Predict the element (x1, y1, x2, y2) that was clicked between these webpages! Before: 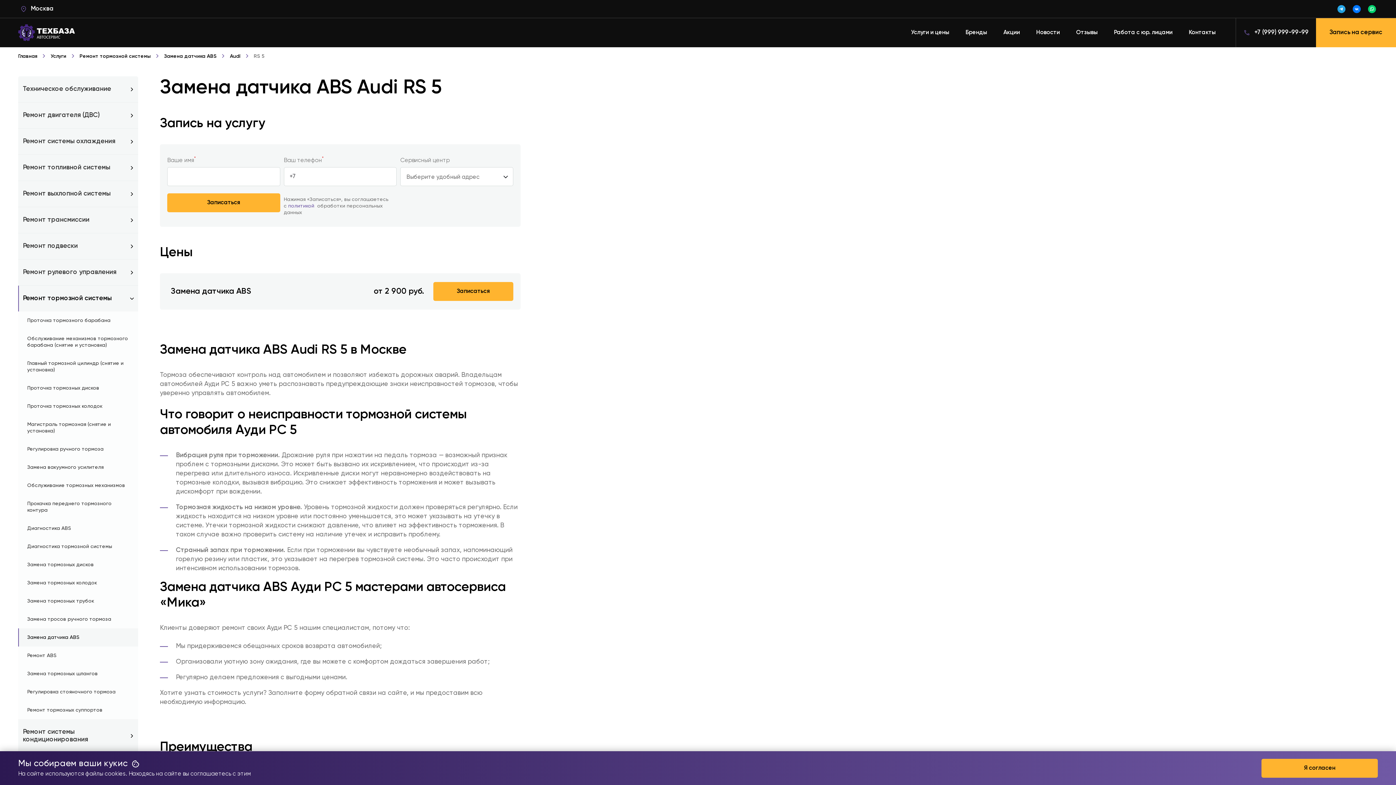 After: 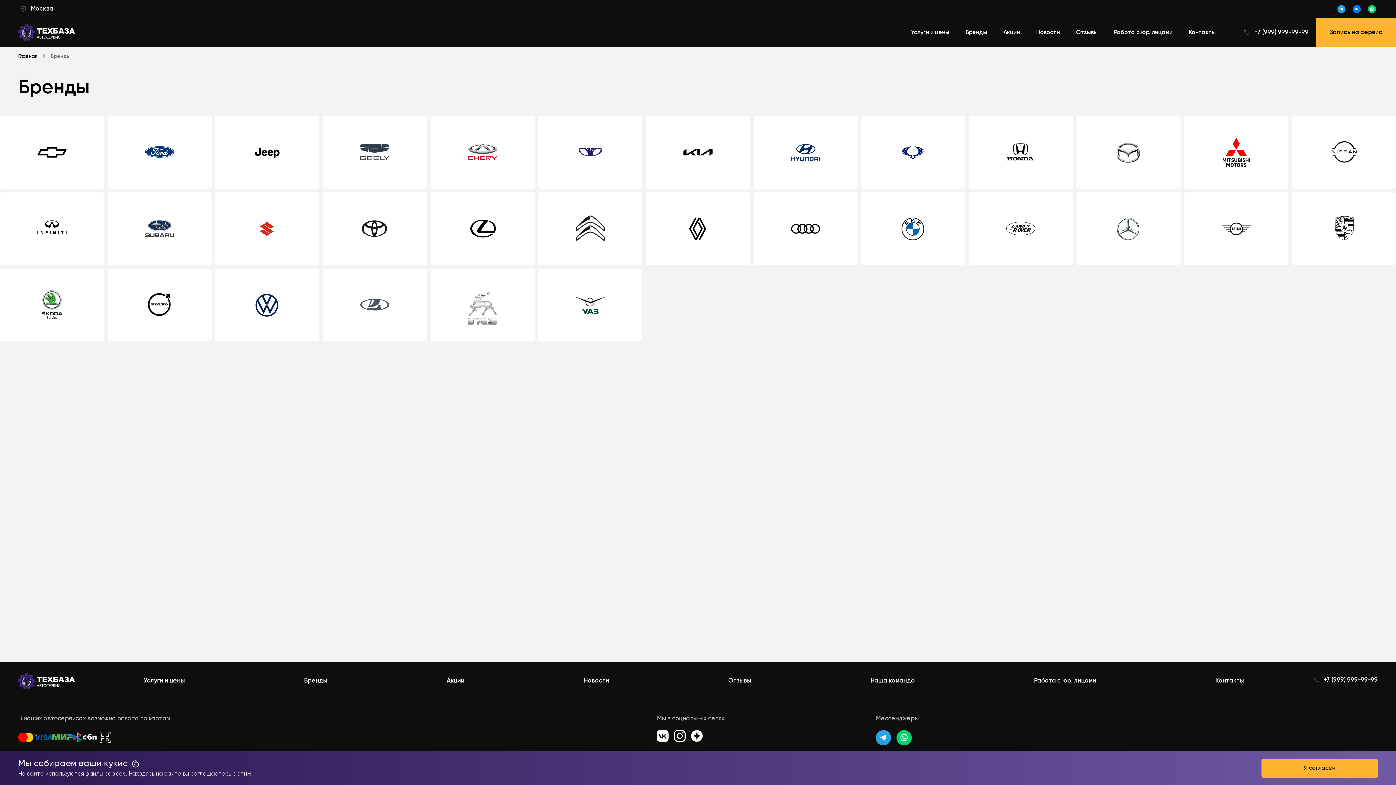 Action: label: Бренды bbox: (962, 25, 990, 40)